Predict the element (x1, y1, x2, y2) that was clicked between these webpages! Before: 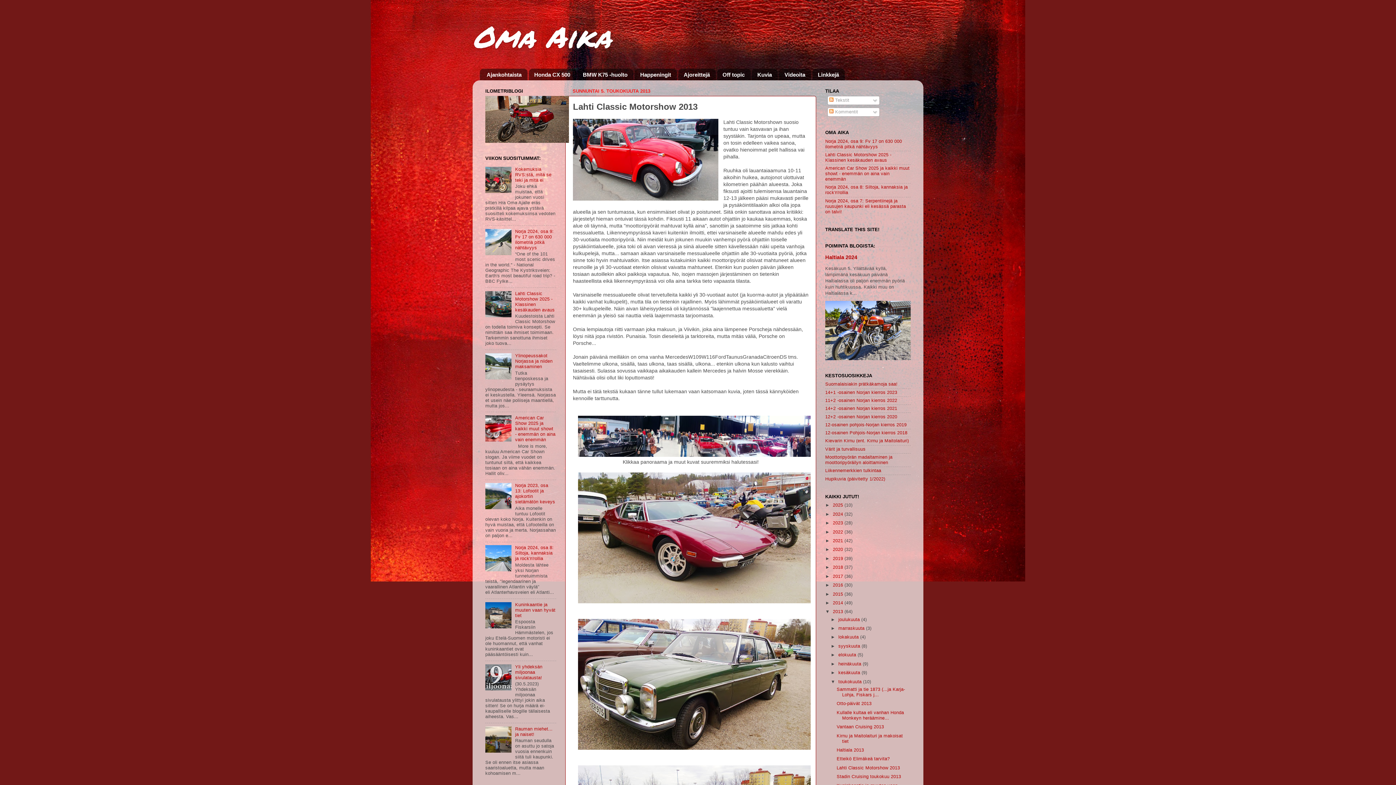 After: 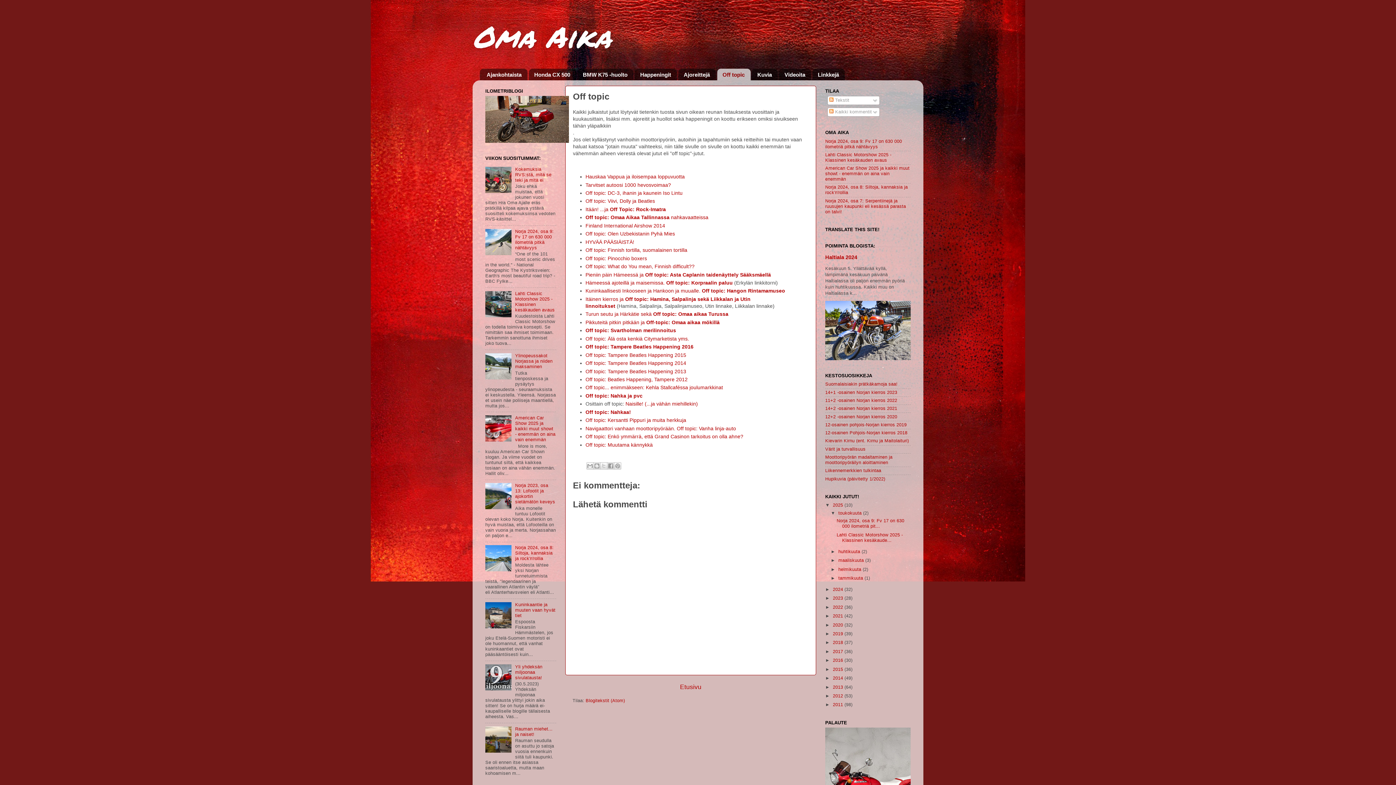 Action: bbox: (717, 68, 750, 80) label: Off topic